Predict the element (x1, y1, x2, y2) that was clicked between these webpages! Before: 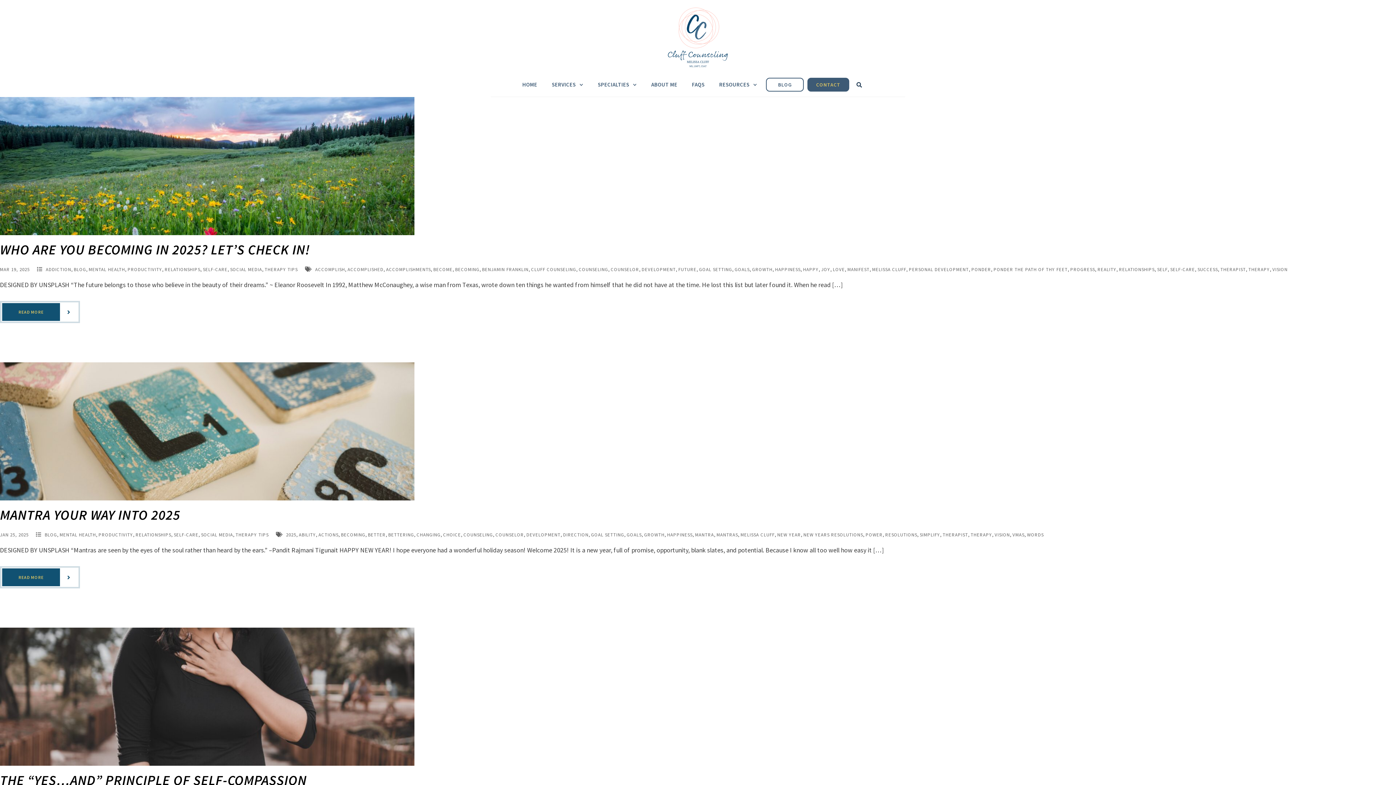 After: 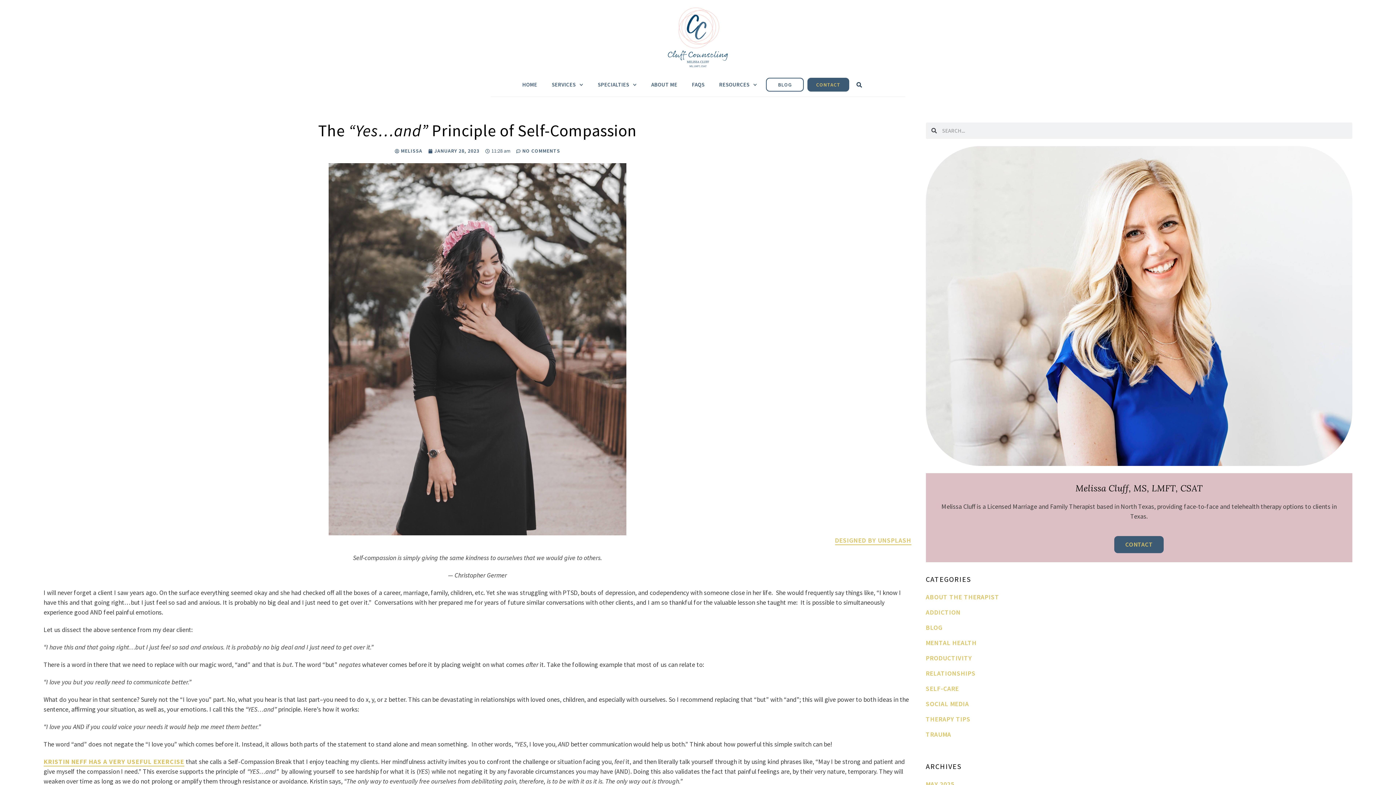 Action: bbox: (0, 772, 306, 789) label: THE “YES…AND” PRINCIPLE OF SELF-COMPASSION